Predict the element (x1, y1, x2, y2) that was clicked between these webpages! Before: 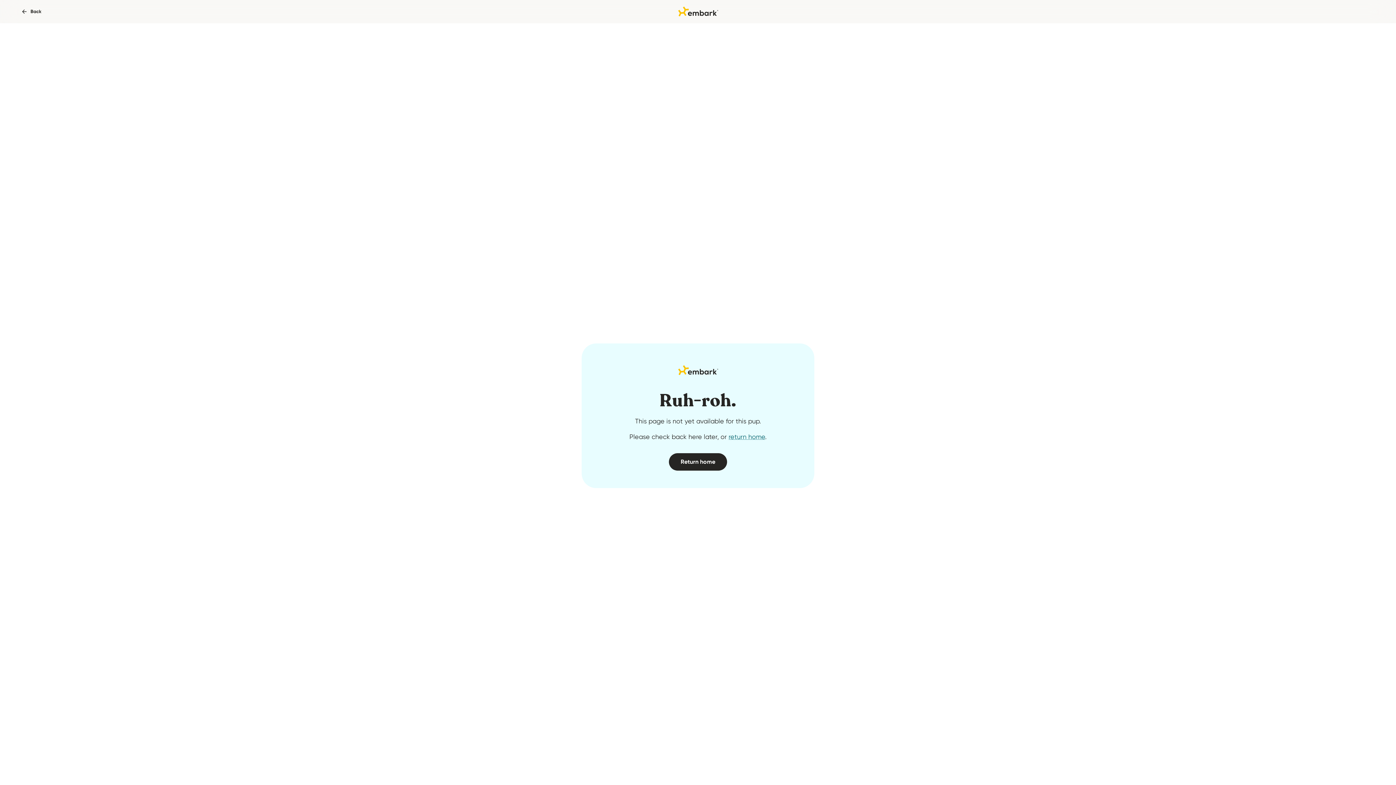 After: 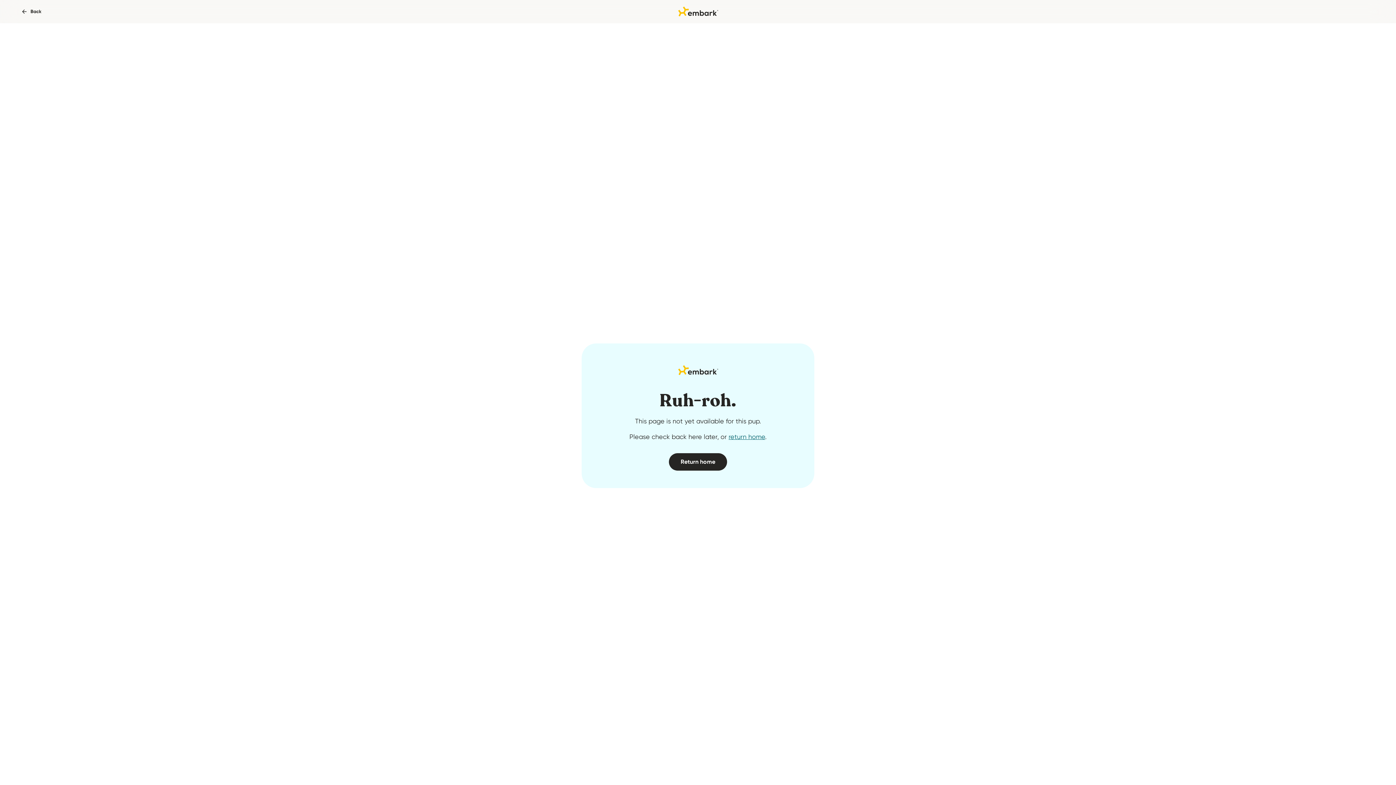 Action: label: return home bbox: (728, 433, 765, 440)